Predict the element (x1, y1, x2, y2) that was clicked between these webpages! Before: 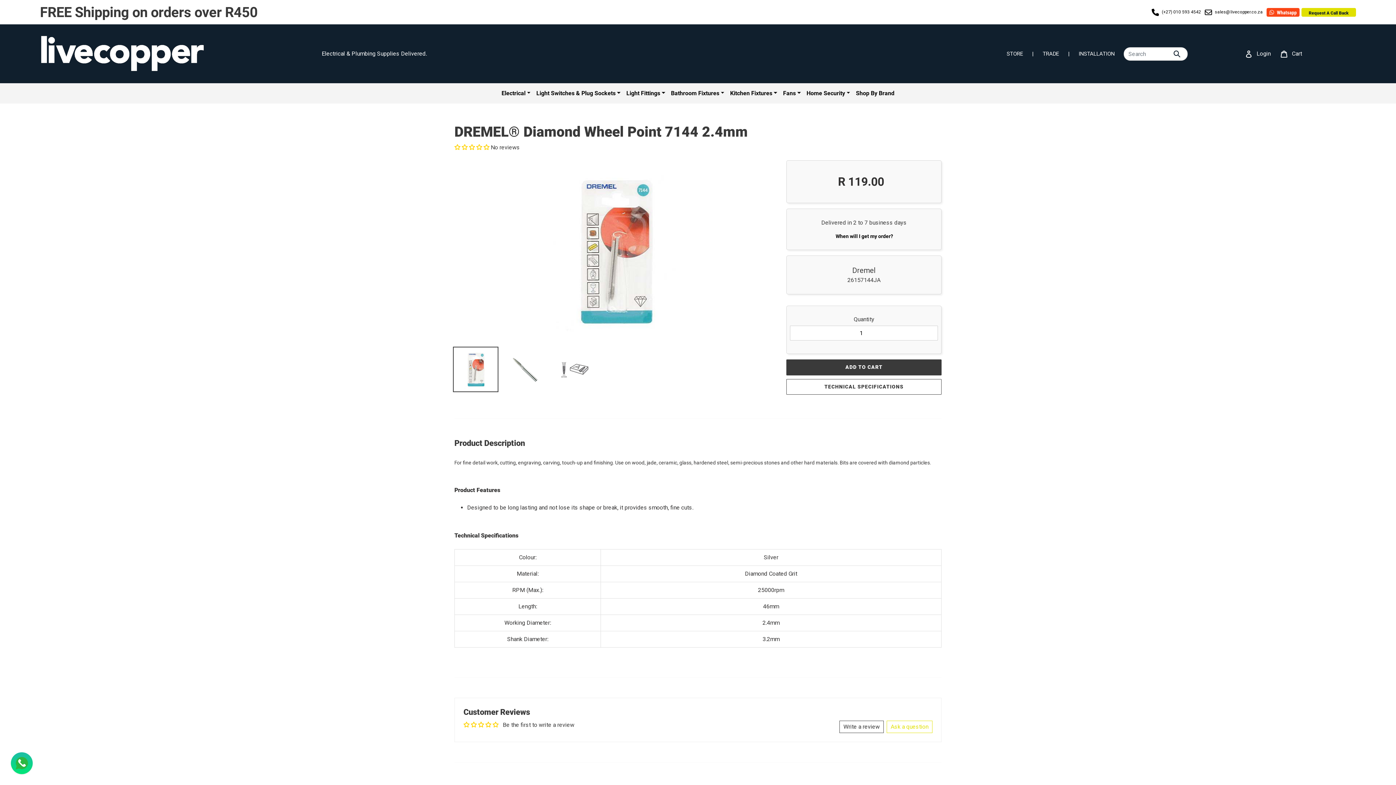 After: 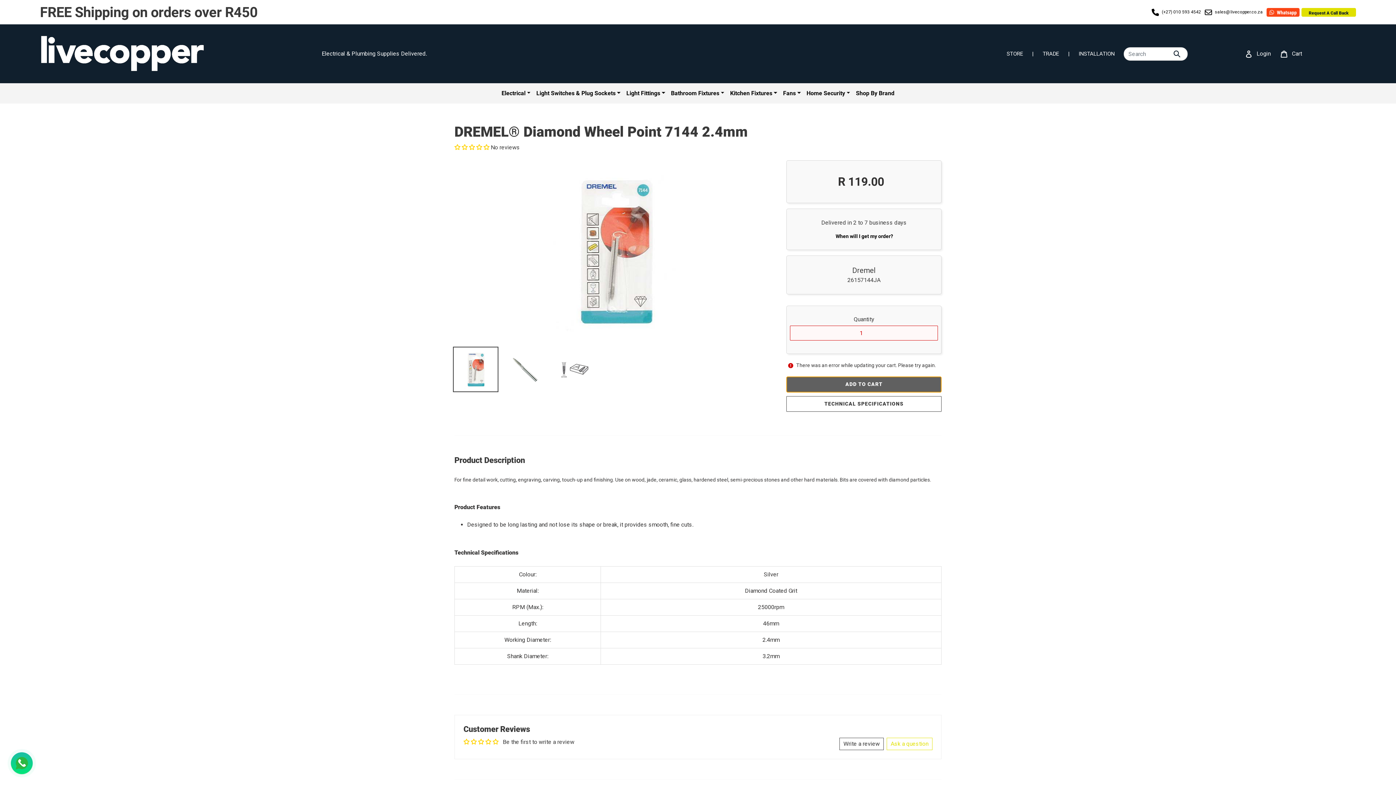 Action: bbox: (786, 359, 941, 375) label: Add to cart